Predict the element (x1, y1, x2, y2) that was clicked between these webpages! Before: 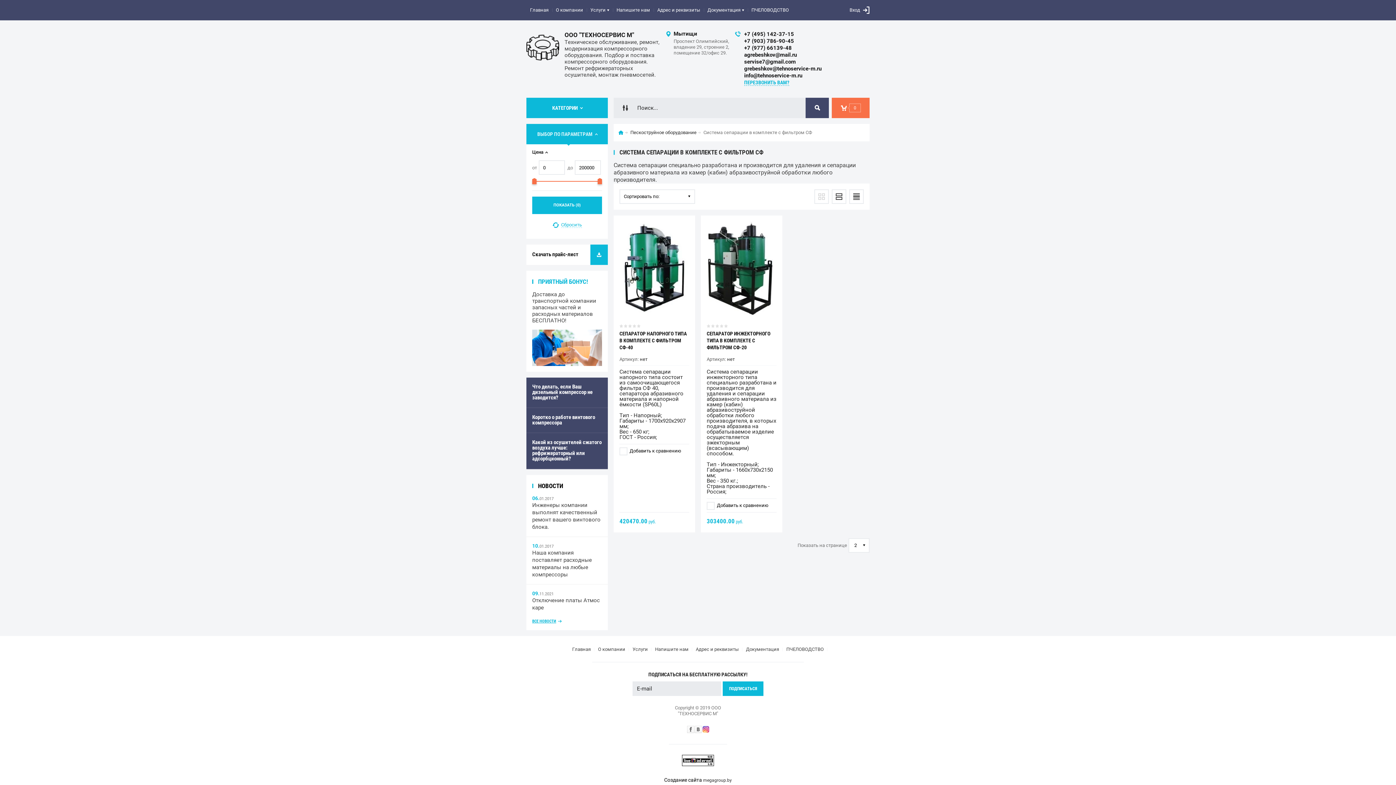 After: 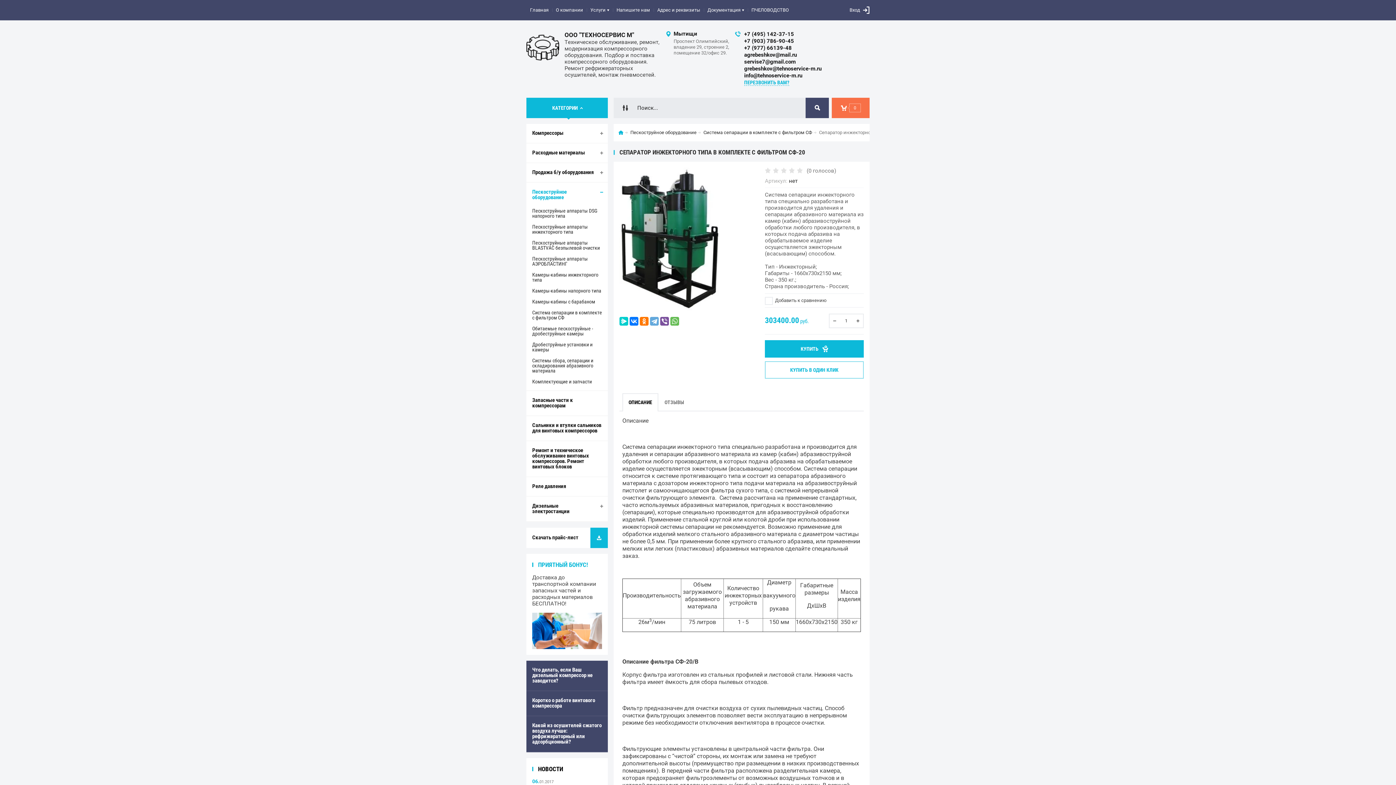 Action: label: СЕПАРАТОР ИНЖЕКТОРНОГО ТИПА В КОМПЛЕКТЕ С ФИЛЬТРОМ СФ-20 bbox: (706, 330, 770, 350)